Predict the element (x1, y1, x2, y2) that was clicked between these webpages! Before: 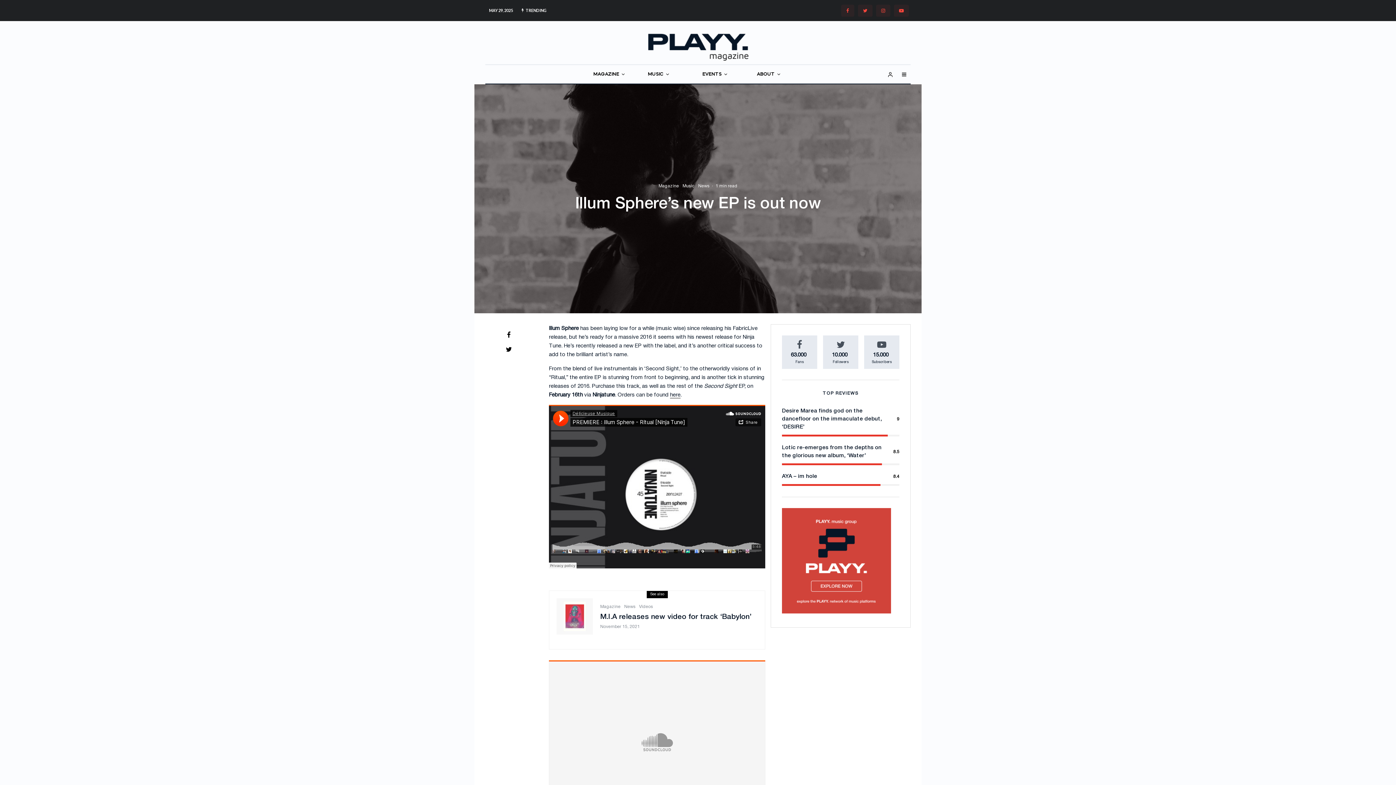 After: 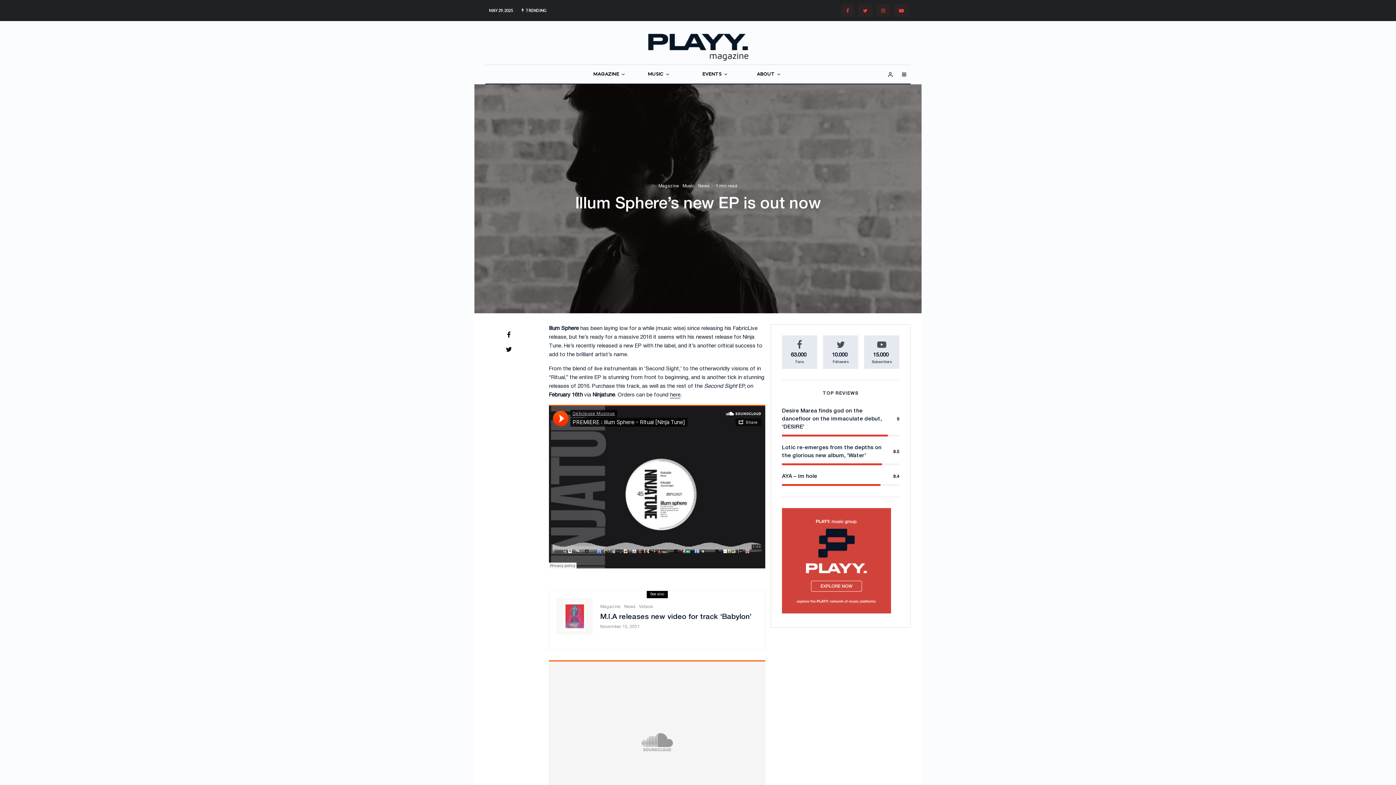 Action: bbox: (894, 4, 909, 16) label: YouTube